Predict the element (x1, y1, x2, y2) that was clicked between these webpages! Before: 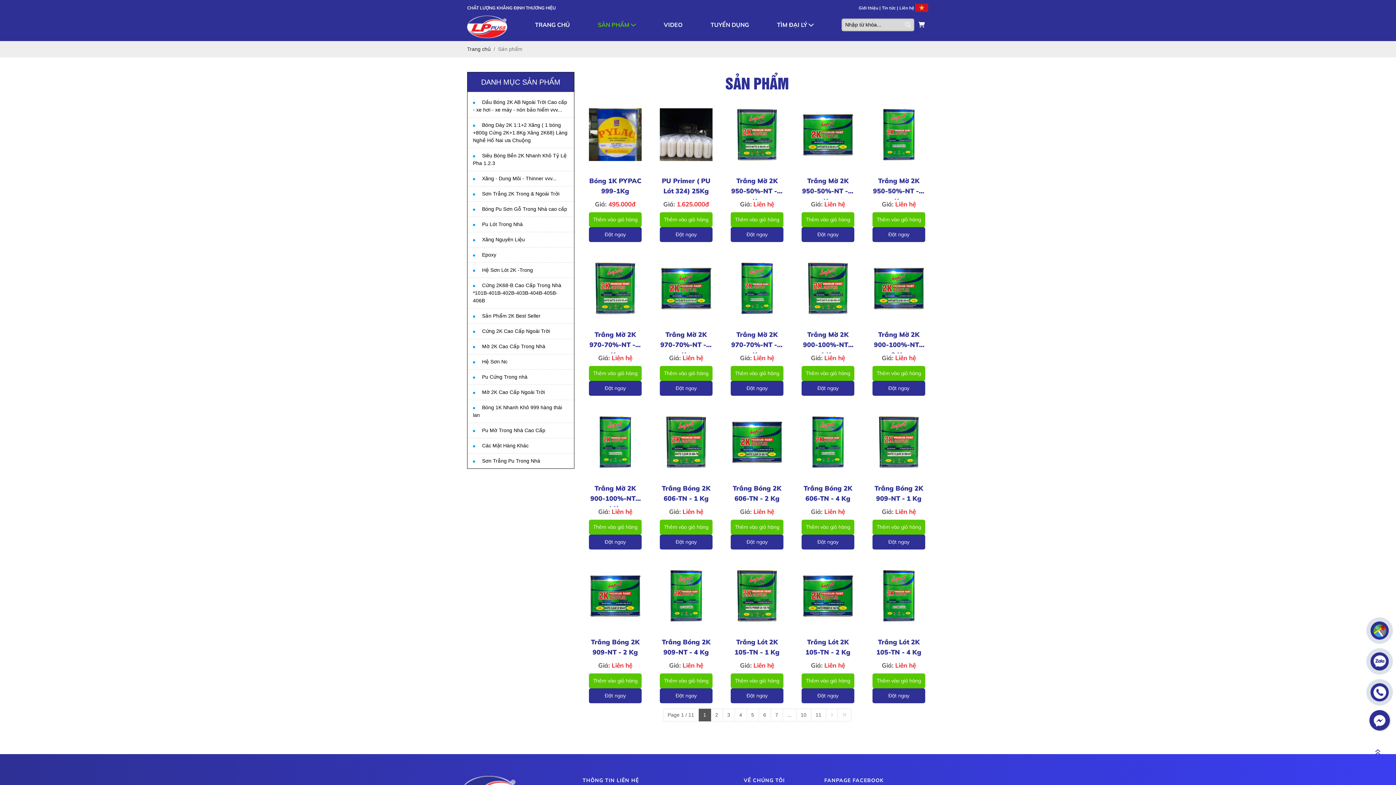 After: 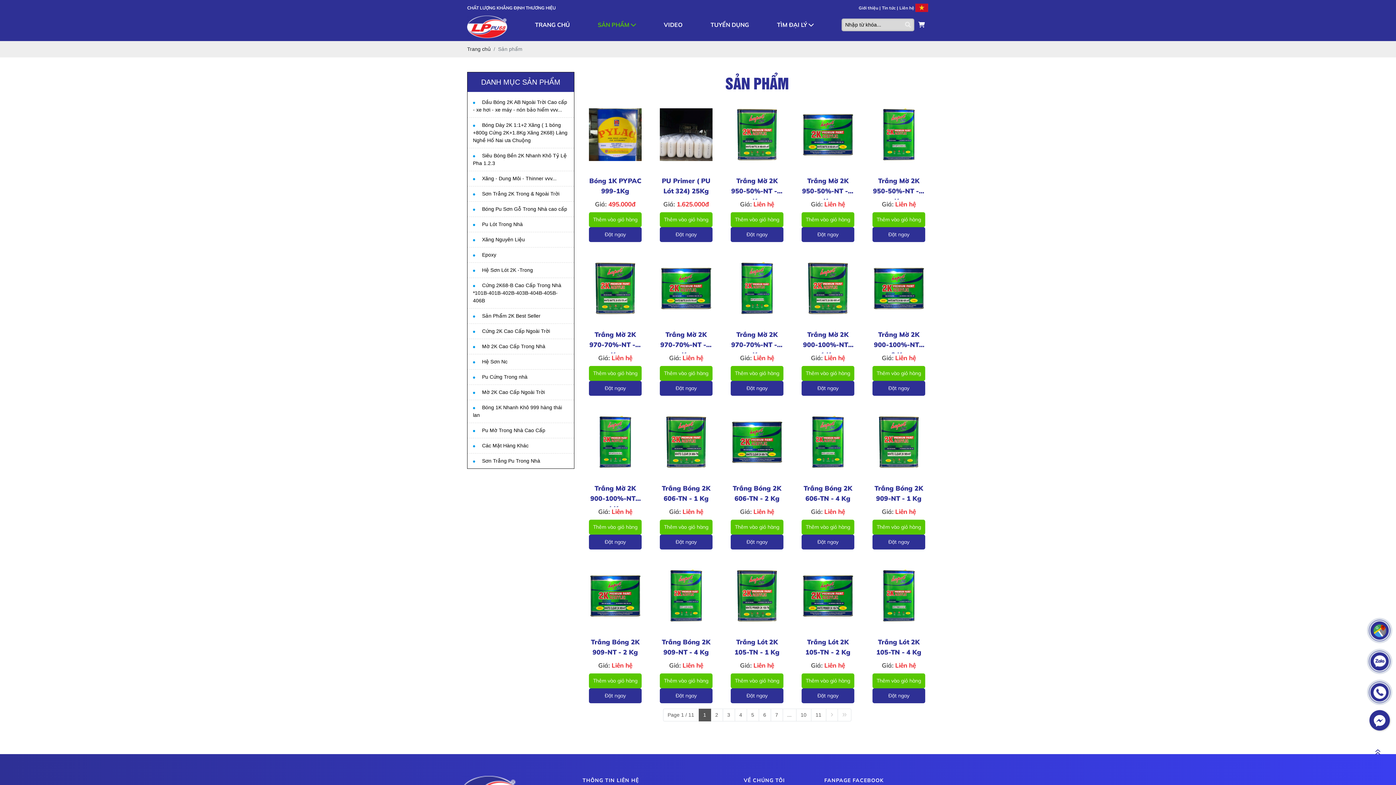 Action: bbox: (1370, 652, 1389, 670)